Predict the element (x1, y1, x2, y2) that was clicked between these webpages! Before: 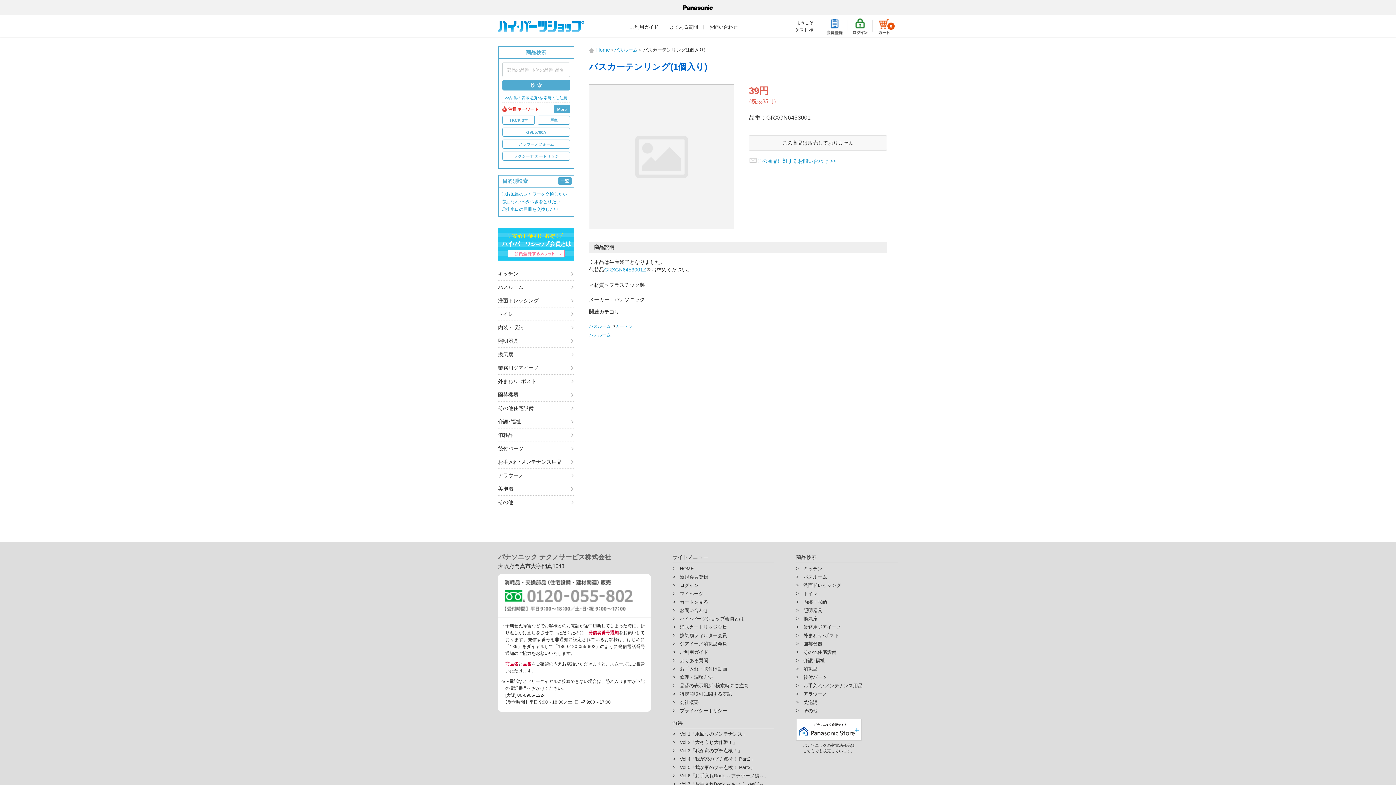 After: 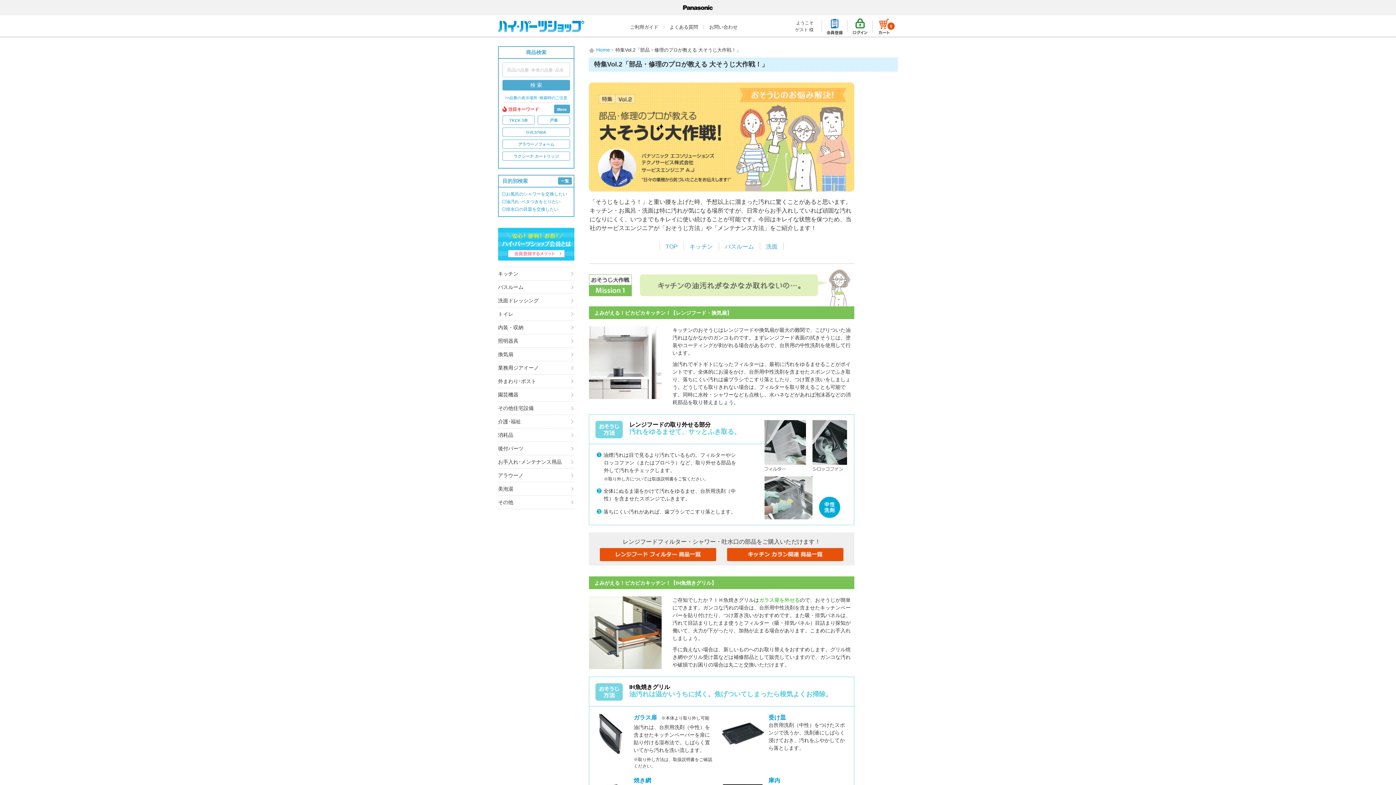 Action: bbox: (680, 738, 774, 747) label: Vol.2「大そうじ大作戦！」